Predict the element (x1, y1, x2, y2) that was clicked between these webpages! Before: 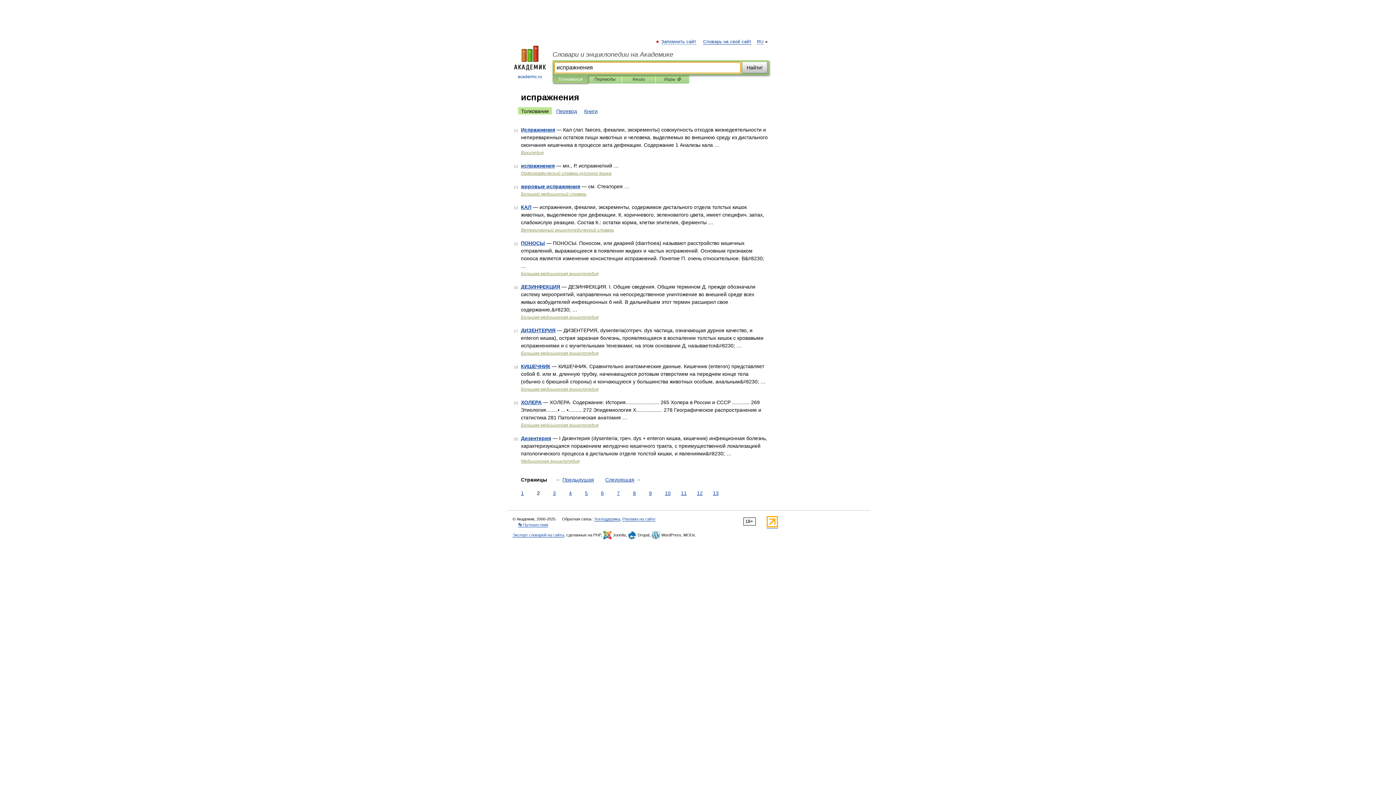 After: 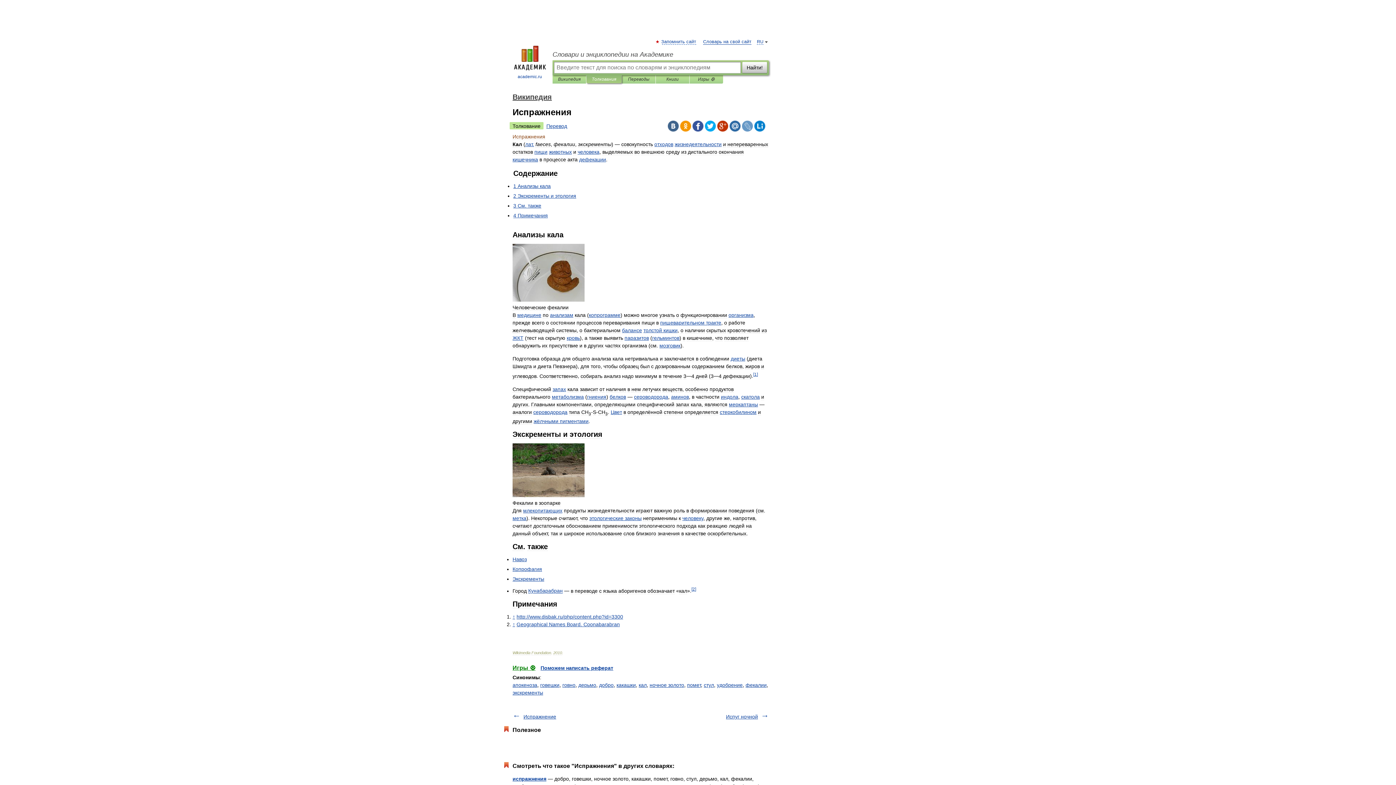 Action: bbox: (521, 126, 555, 132) label: Испражнения